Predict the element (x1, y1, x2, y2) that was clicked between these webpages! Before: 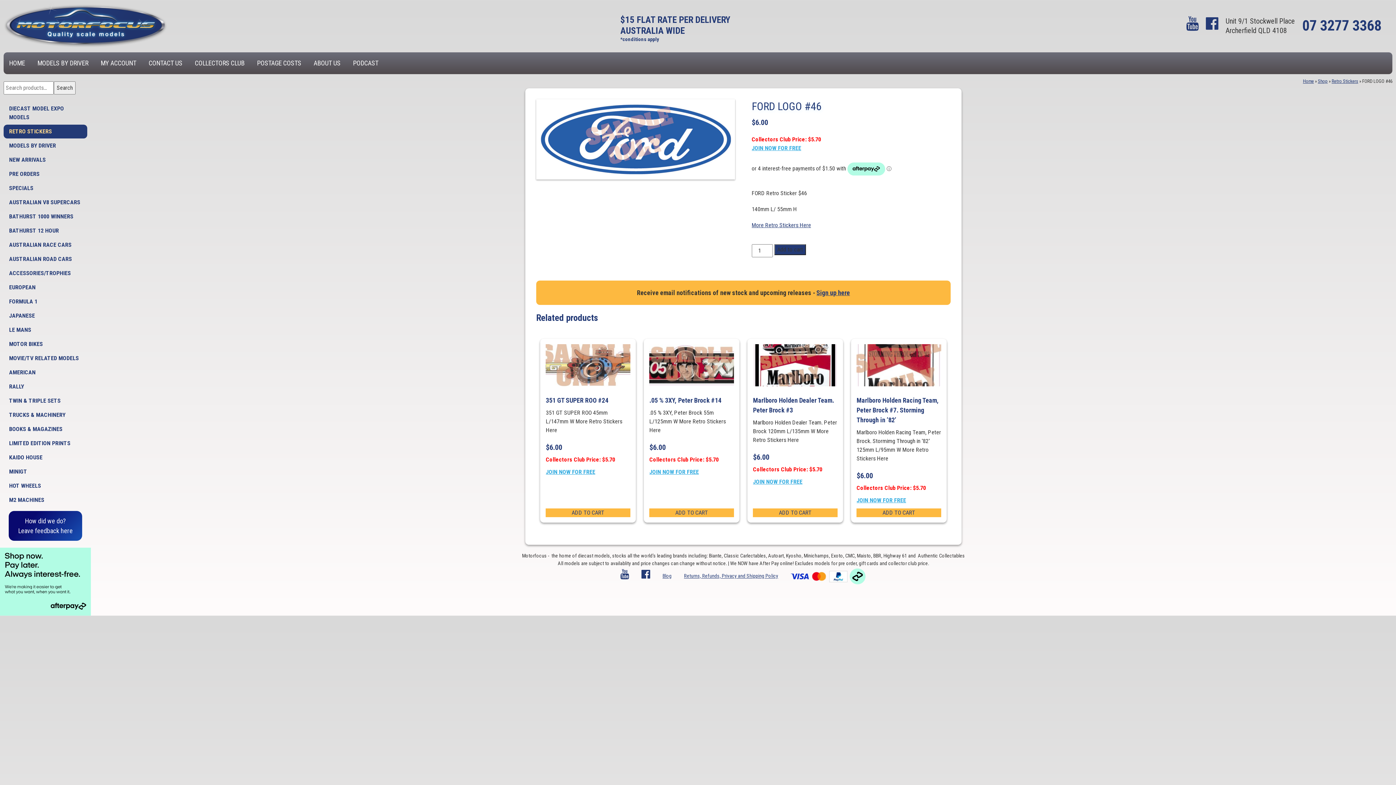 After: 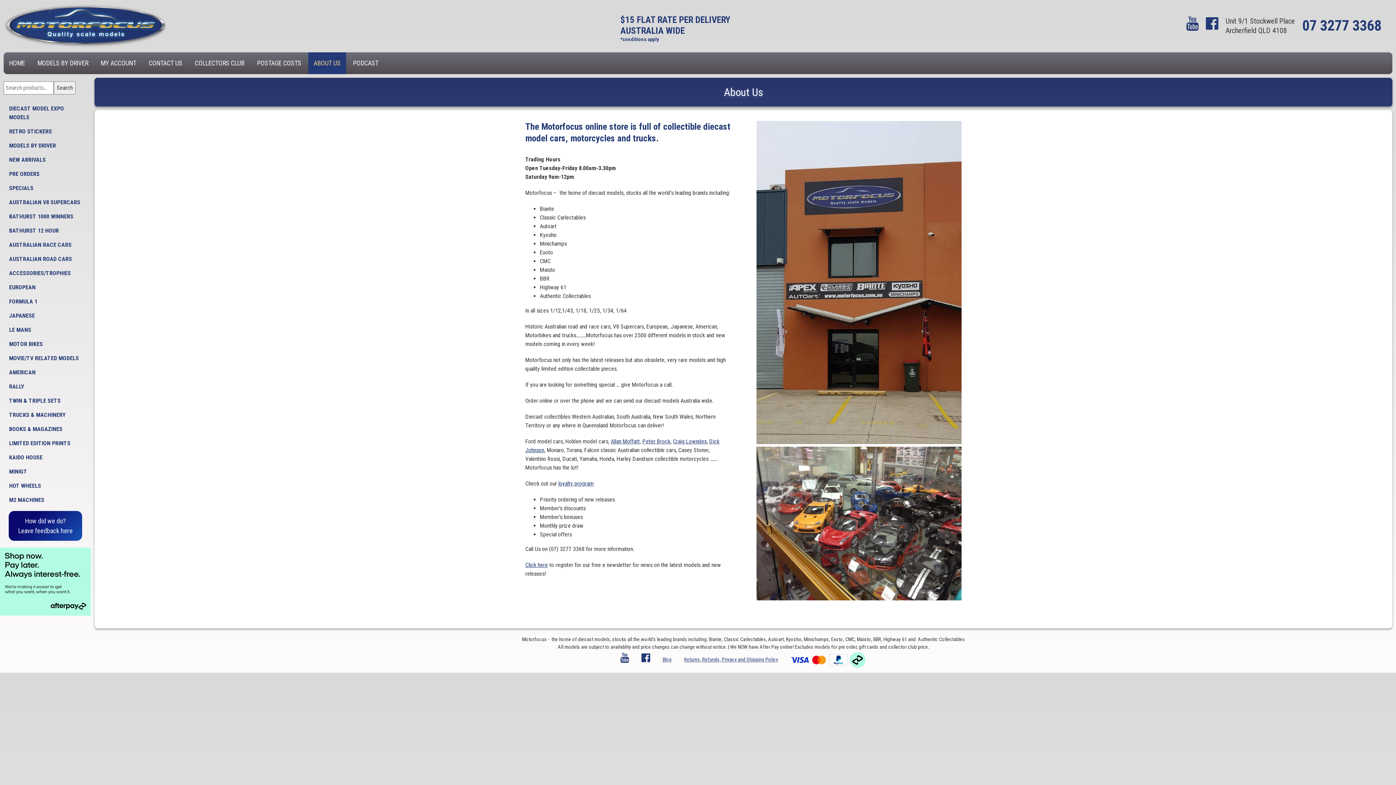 Action: bbox: (308, 52, 346, 74) label: ABOUT US